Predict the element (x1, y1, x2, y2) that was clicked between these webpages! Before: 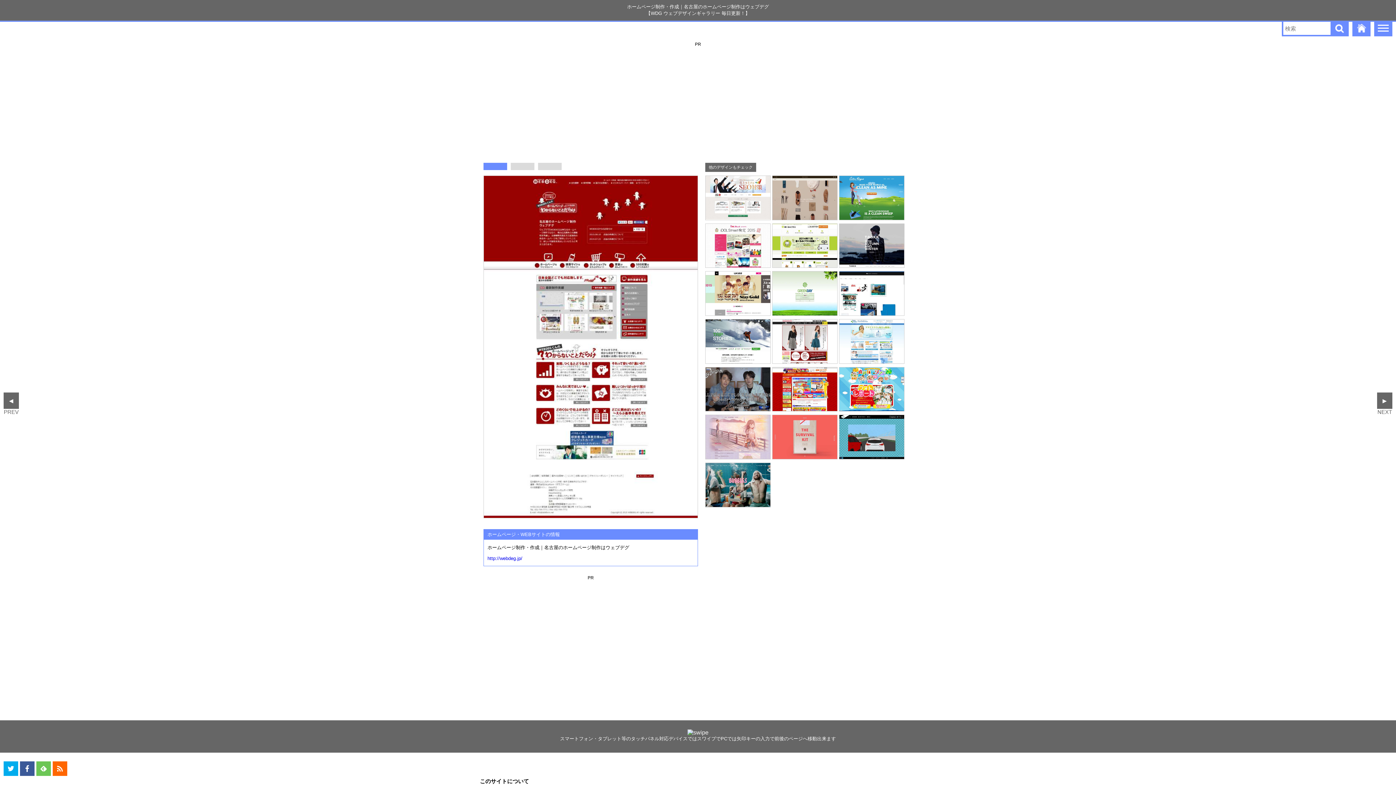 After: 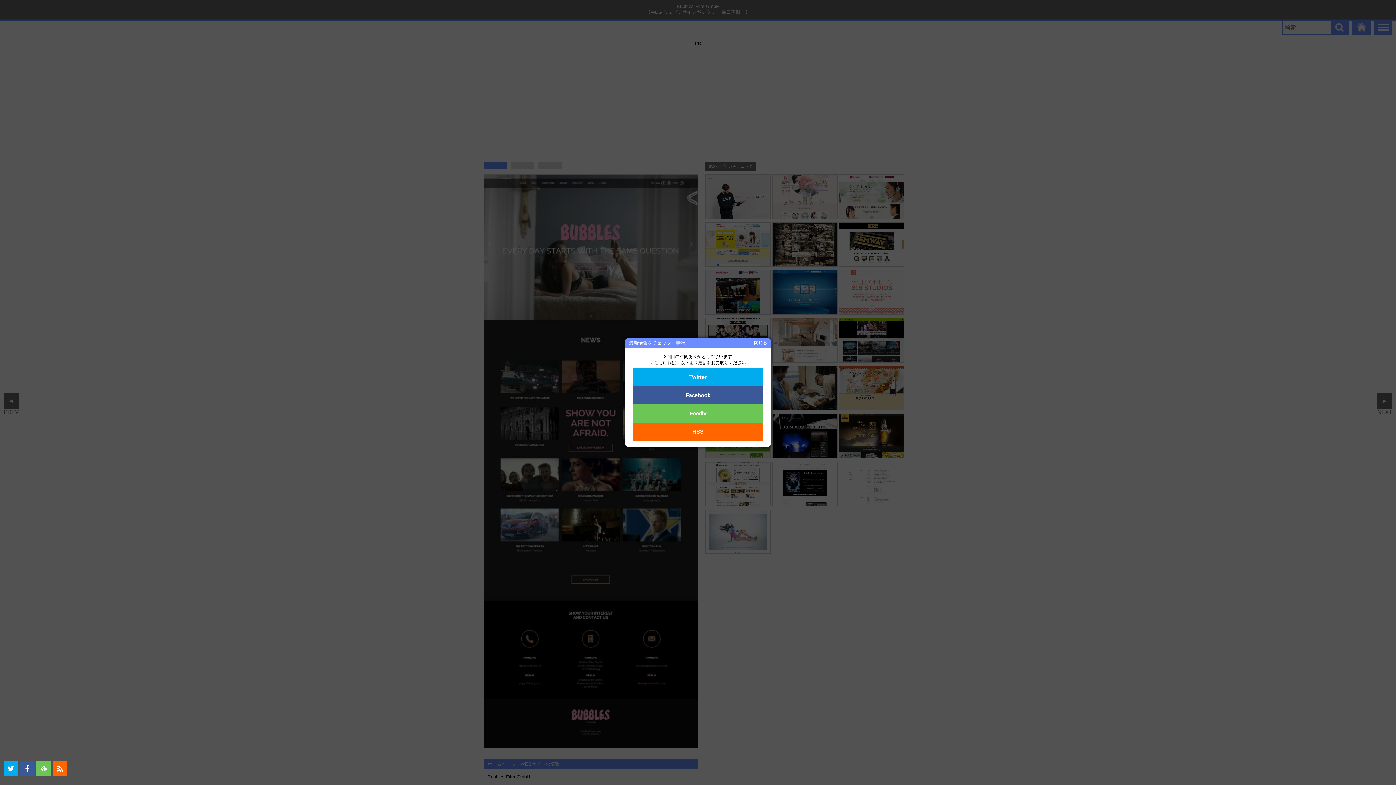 Action: bbox: (705, 504, 770, 510)